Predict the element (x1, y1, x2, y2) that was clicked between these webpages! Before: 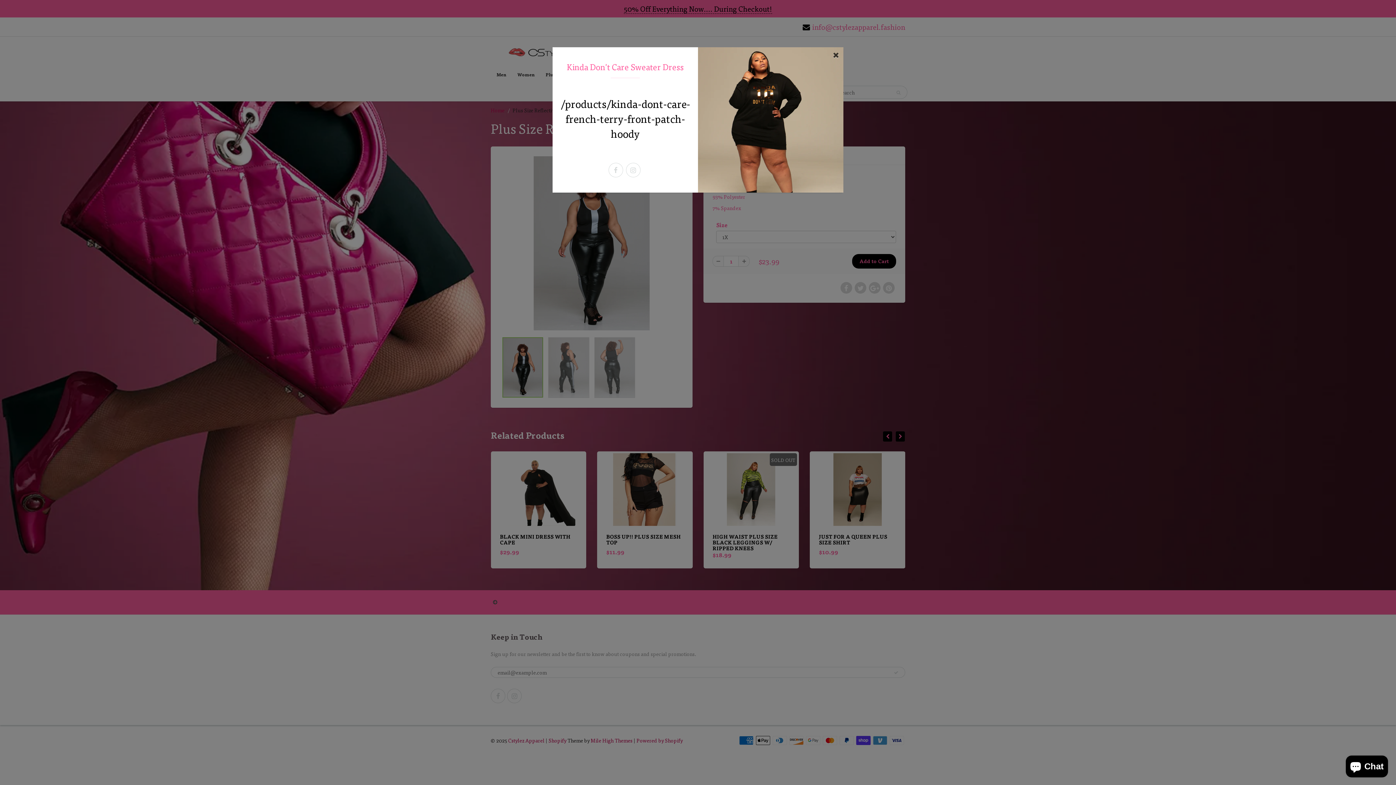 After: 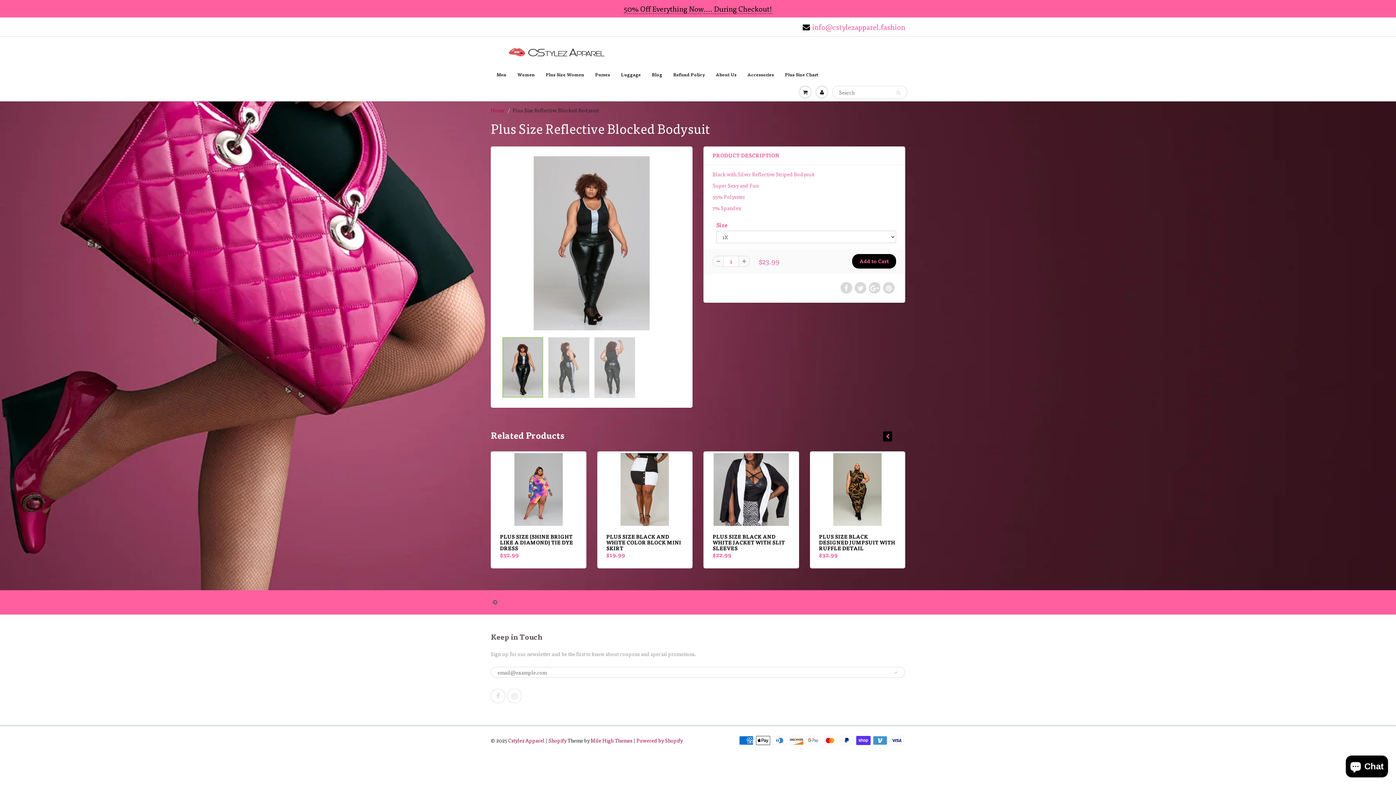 Action: bbox: (833, 50, 839, 58)